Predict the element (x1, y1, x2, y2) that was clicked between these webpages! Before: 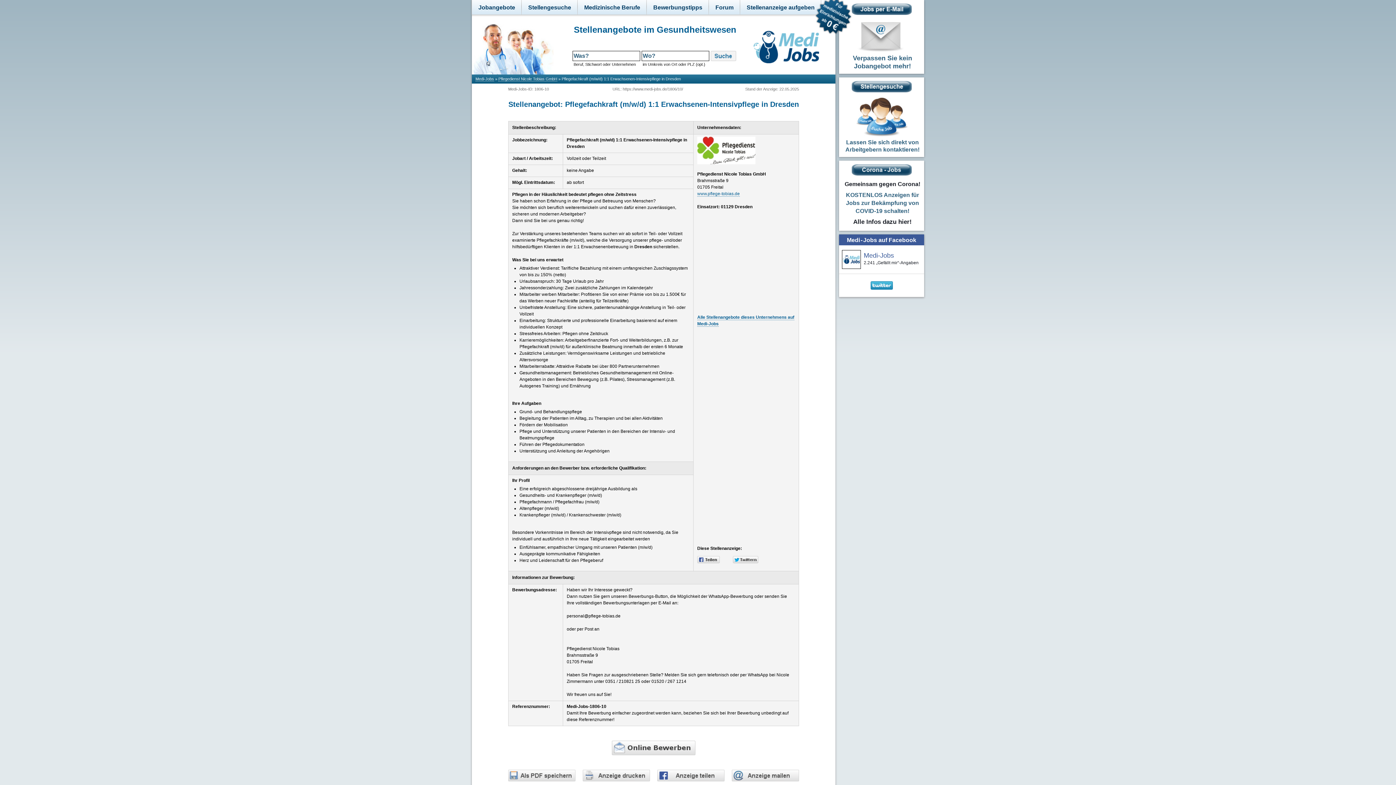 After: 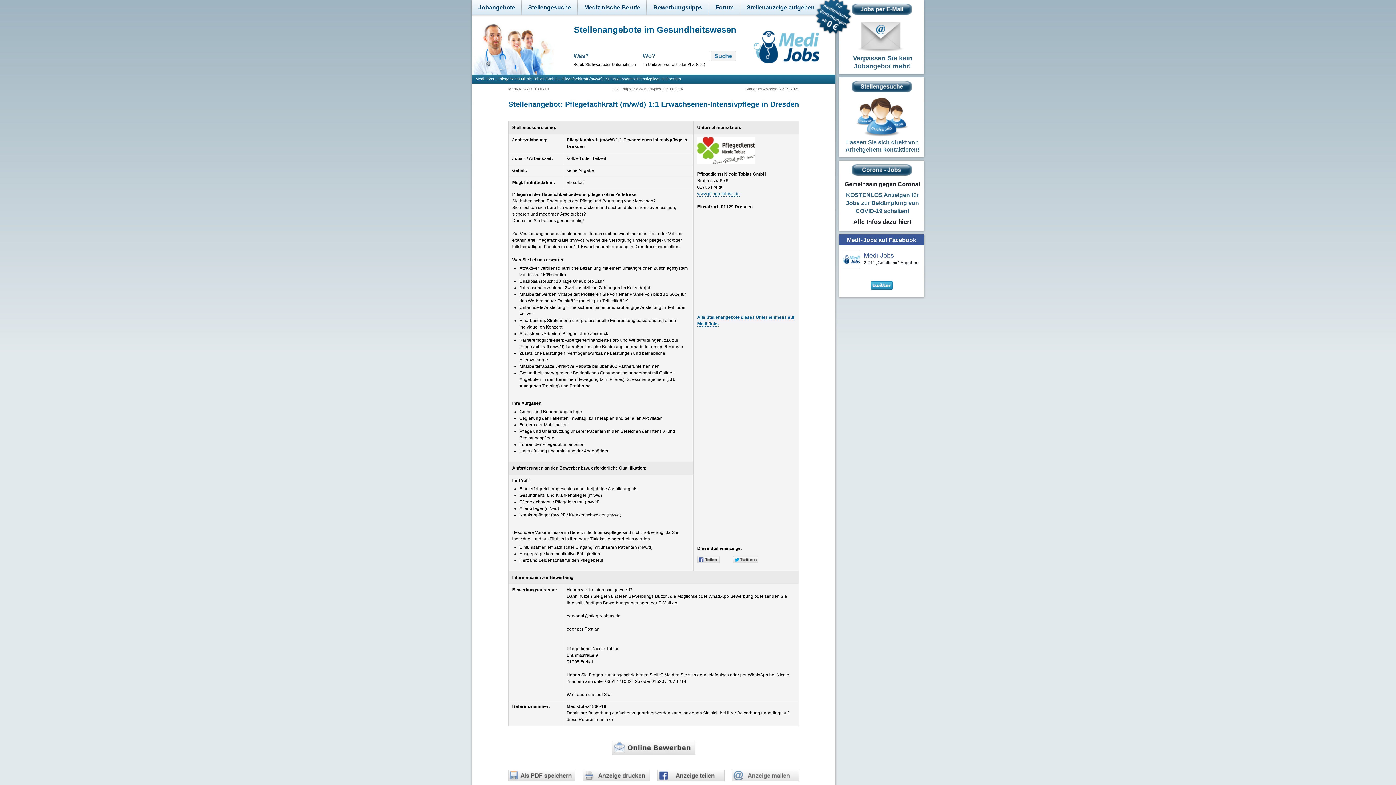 Action: bbox: (732, 776, 799, 782)